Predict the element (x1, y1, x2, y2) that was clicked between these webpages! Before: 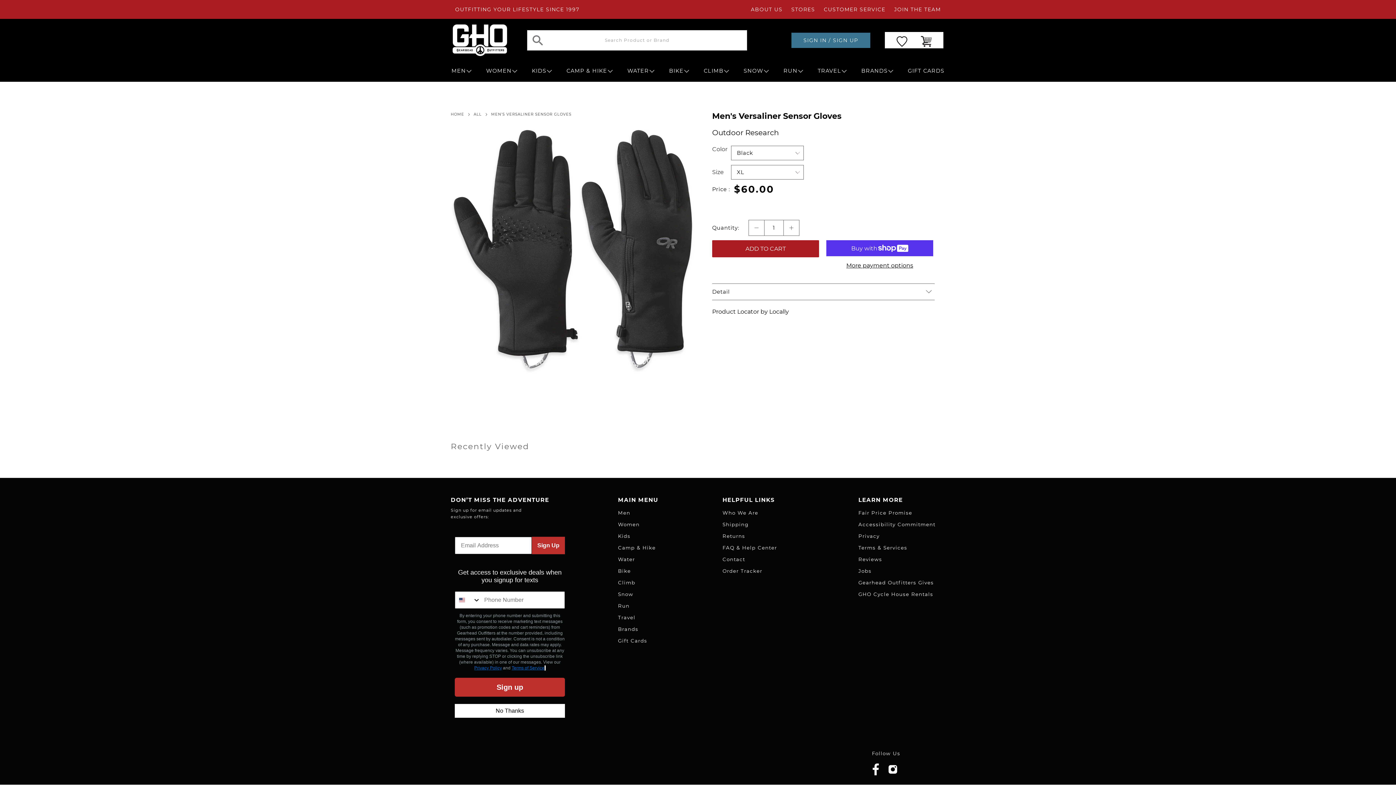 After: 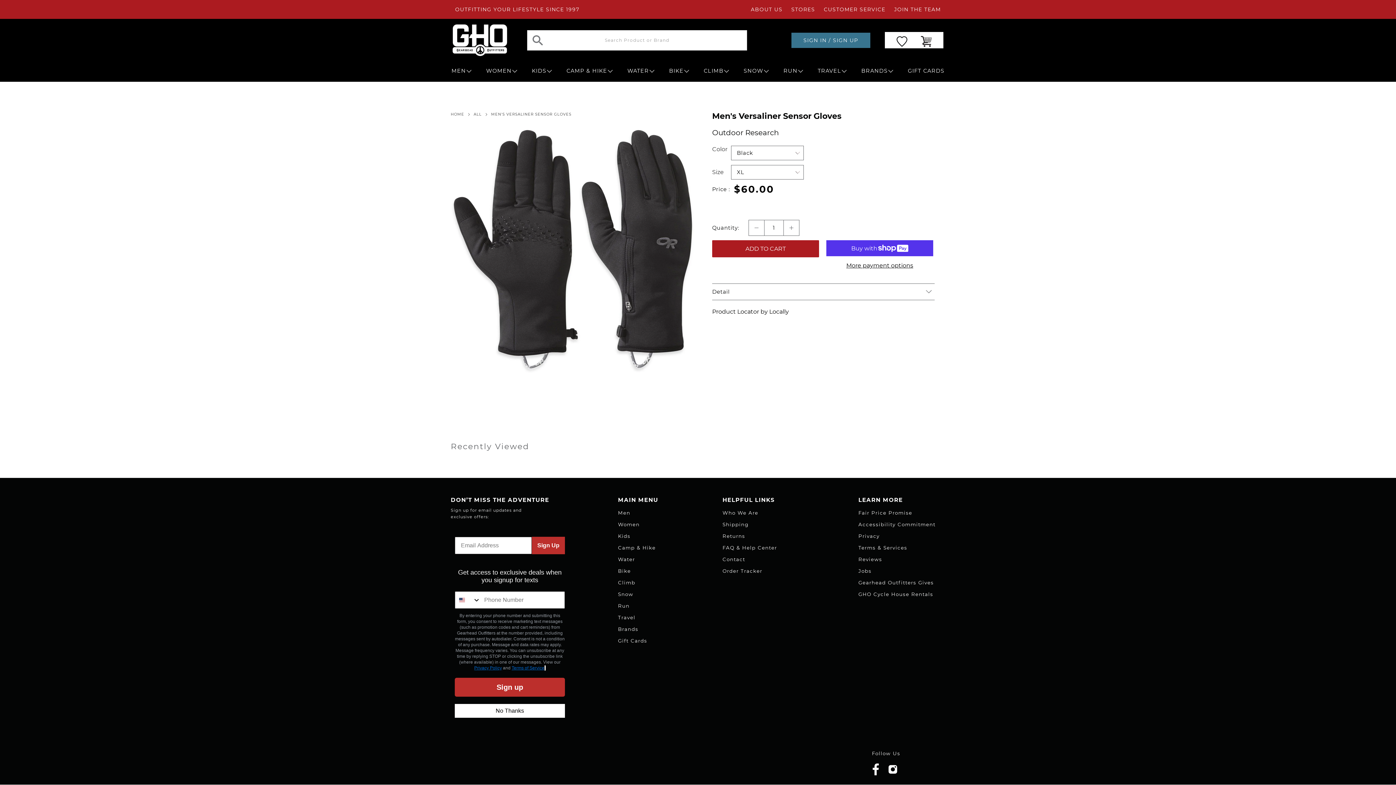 Action: bbox: (712, 308, 789, 315) label: Product Locator by Locally